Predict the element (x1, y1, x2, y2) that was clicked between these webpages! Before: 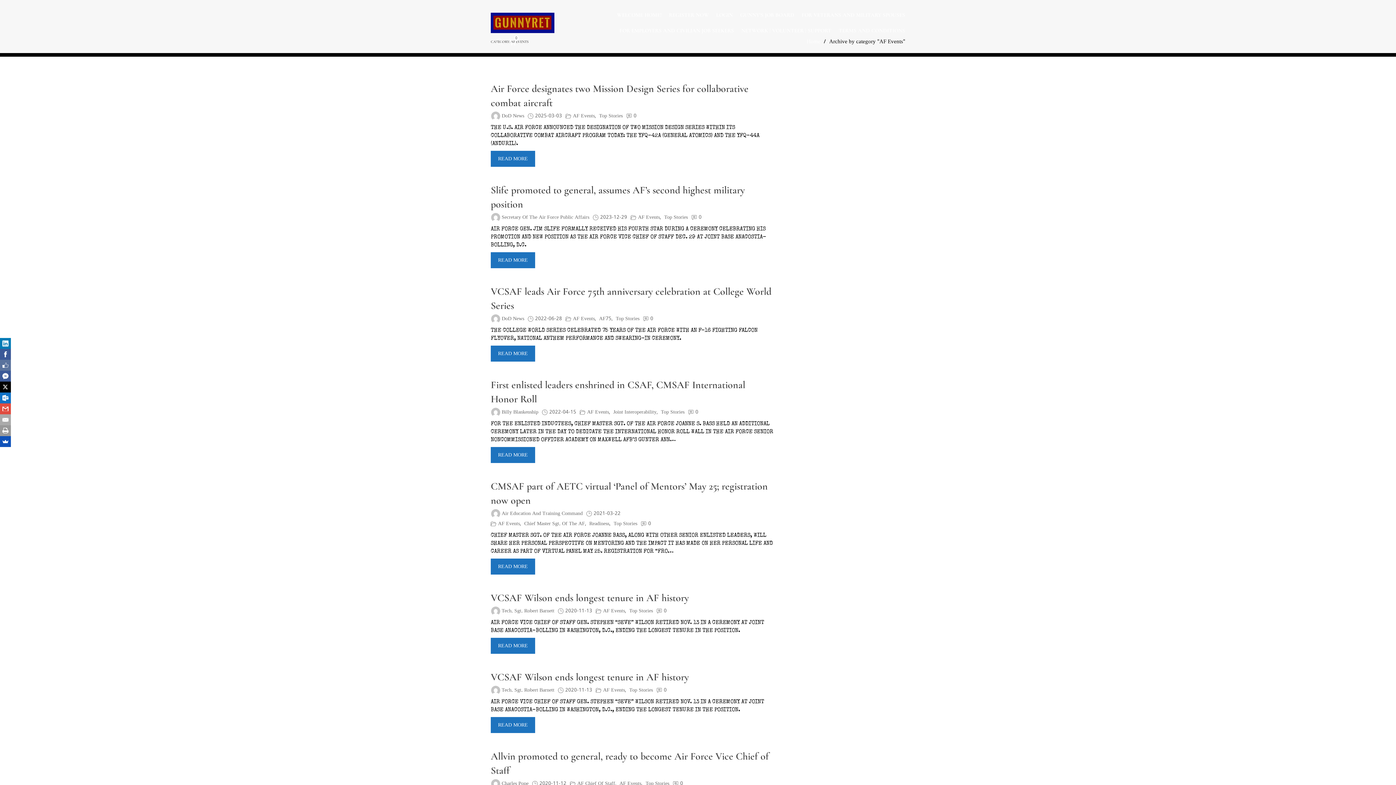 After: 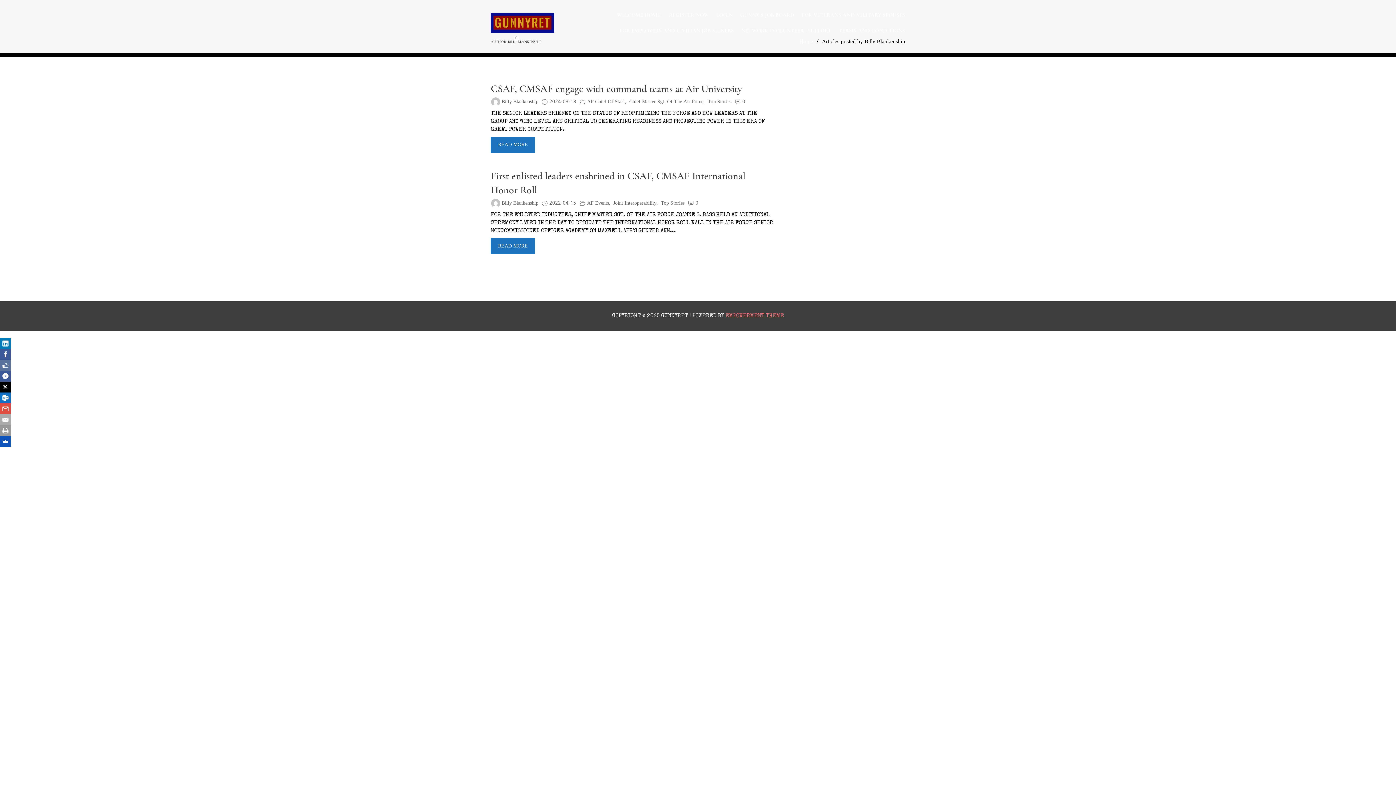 Action: label: Billy Blankenship bbox: (490, 408, 538, 416)